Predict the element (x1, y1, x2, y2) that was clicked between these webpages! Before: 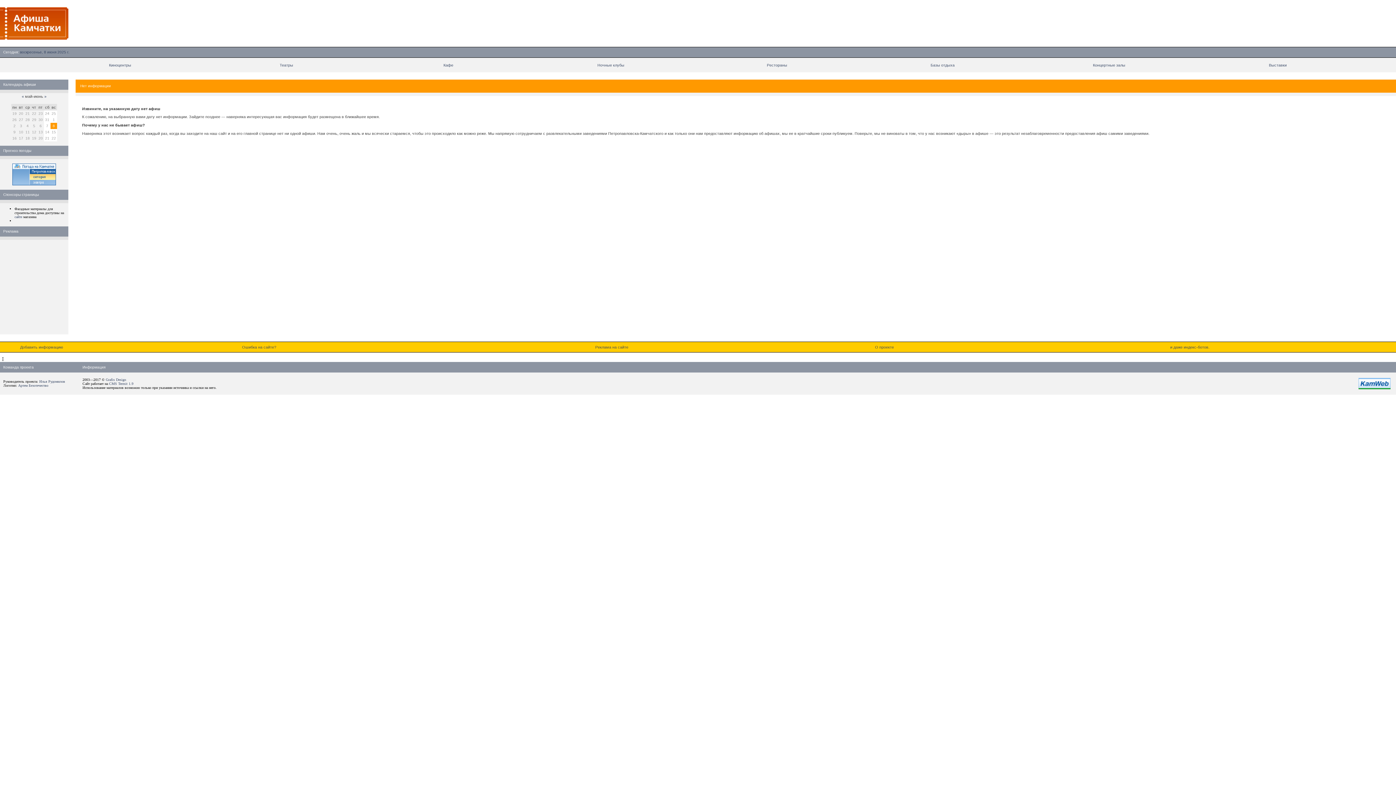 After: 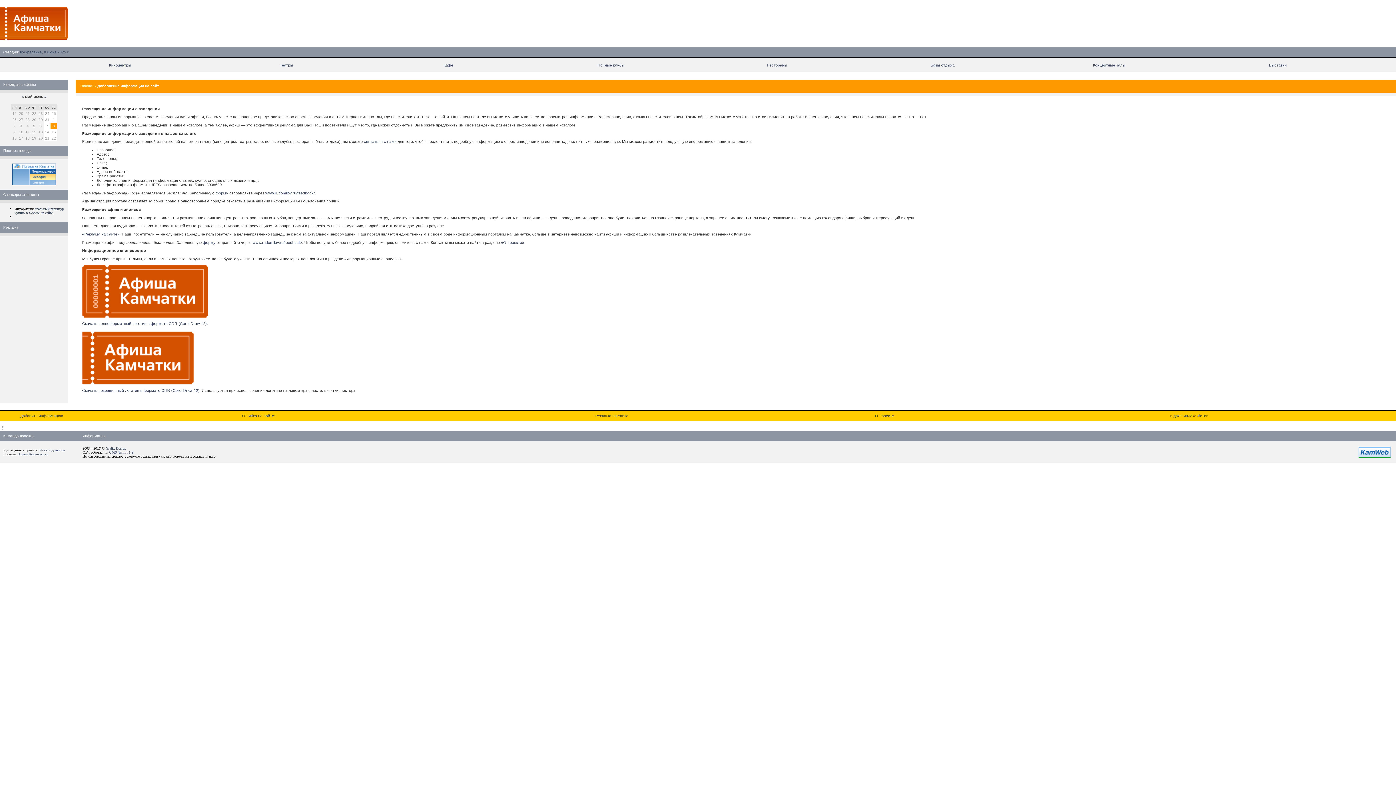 Action: label: Добавить информацию bbox: (20, 345, 63, 349)